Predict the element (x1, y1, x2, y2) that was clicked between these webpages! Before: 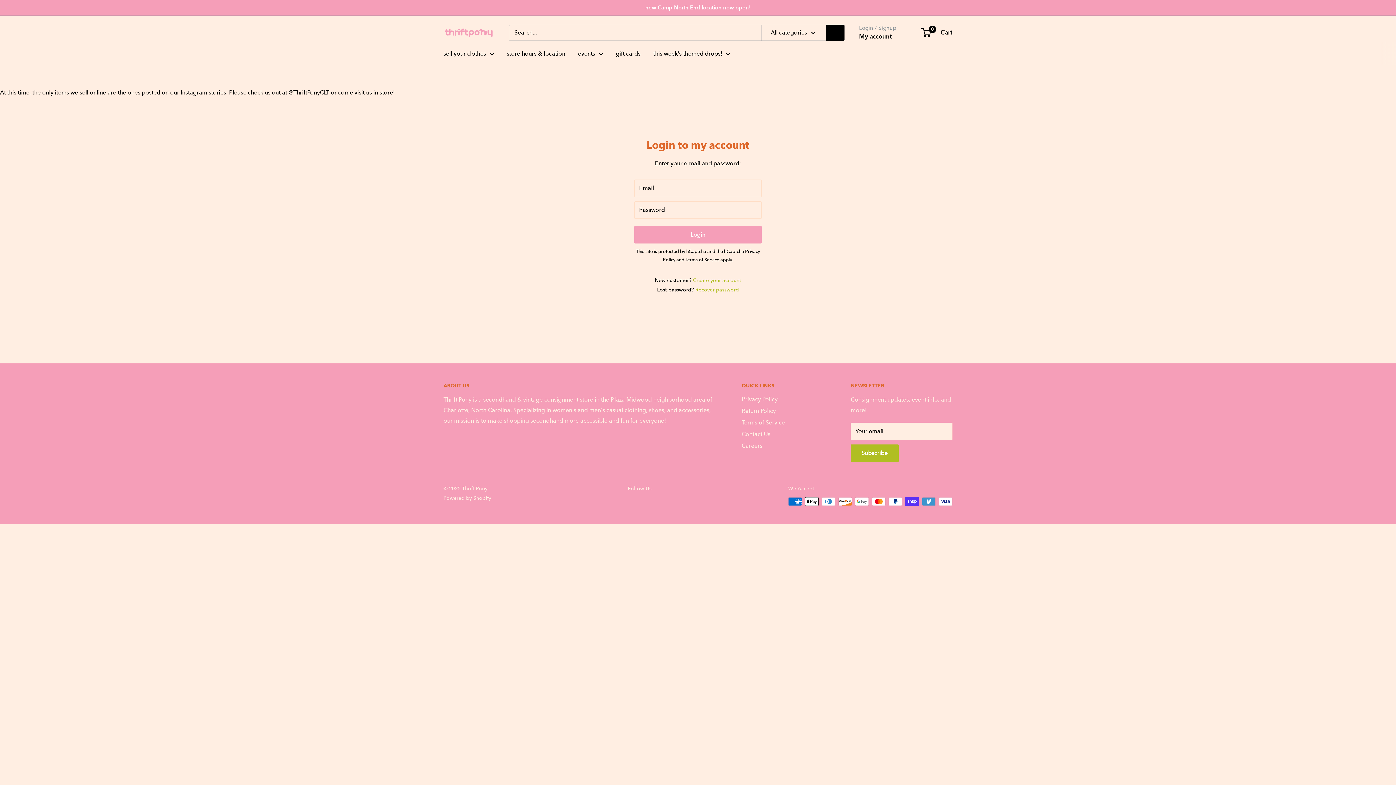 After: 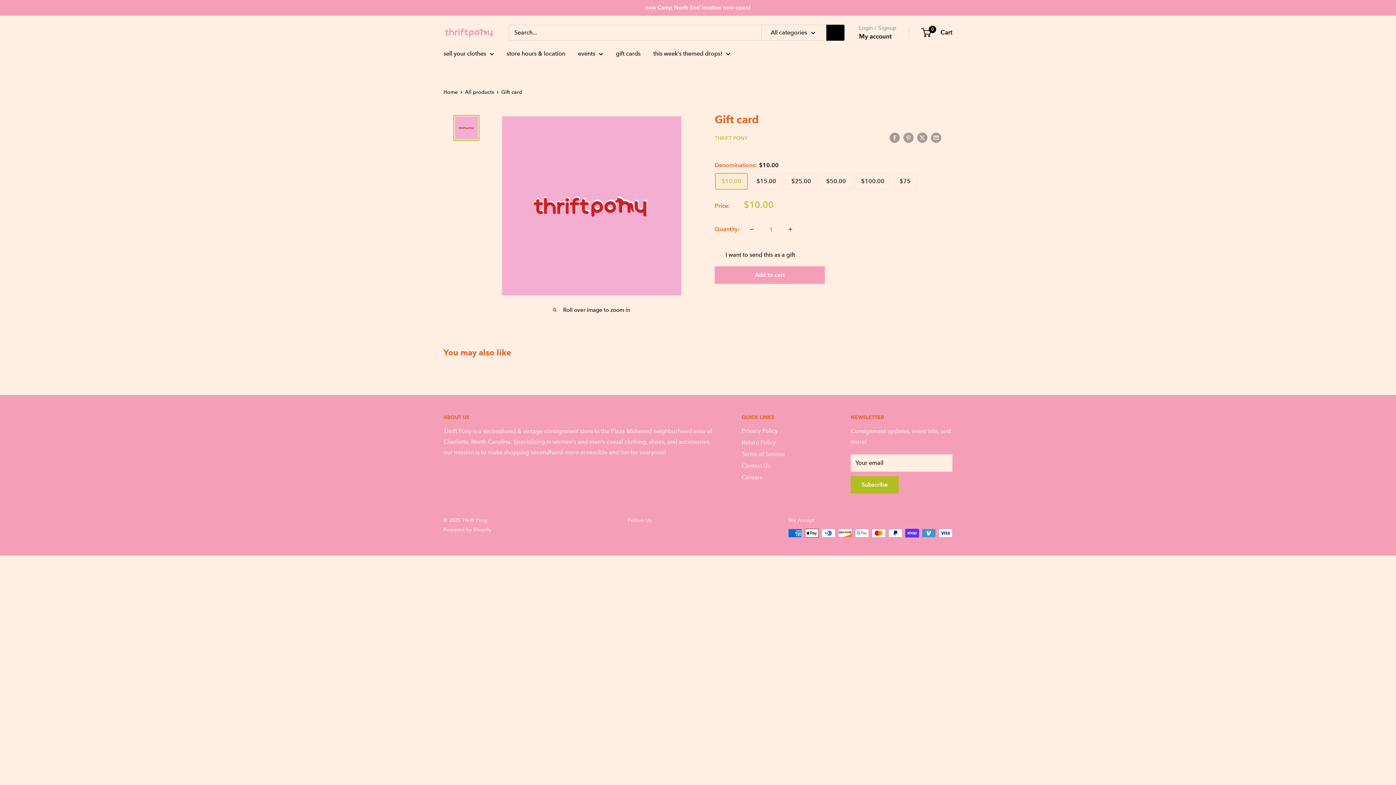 Action: label: gift cards bbox: (616, 48, 640, 58)